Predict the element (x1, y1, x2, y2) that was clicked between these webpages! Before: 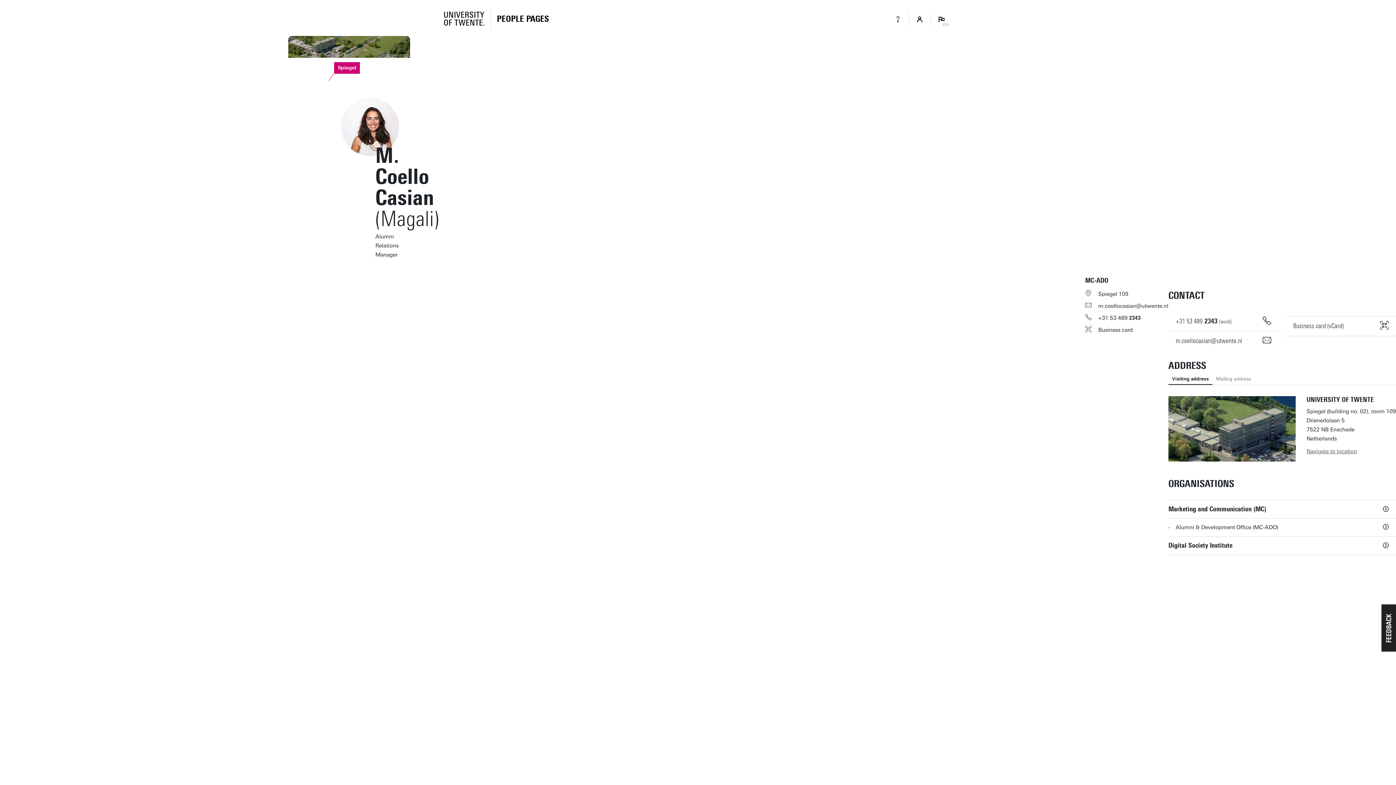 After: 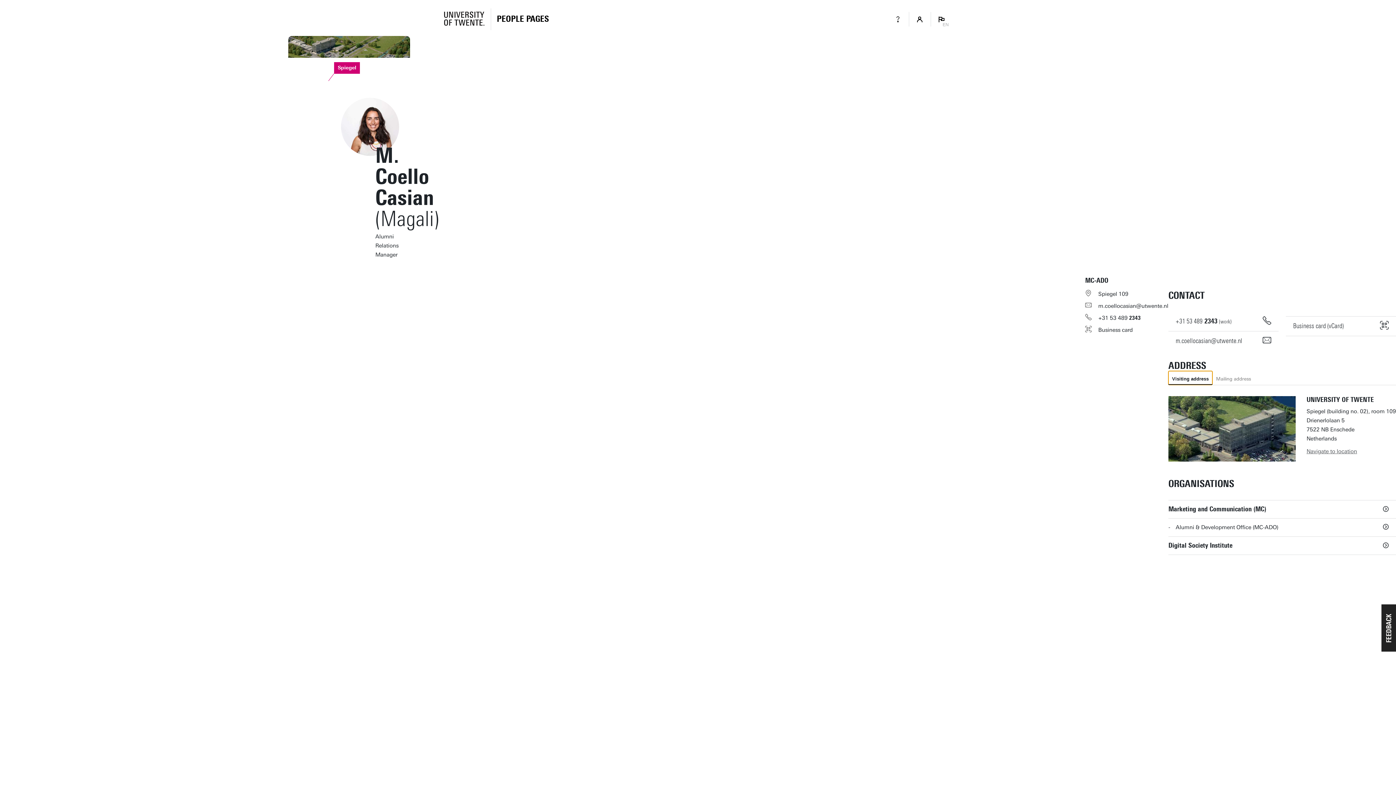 Action: bbox: (1168, 371, 1212, 385) label: Visiting address